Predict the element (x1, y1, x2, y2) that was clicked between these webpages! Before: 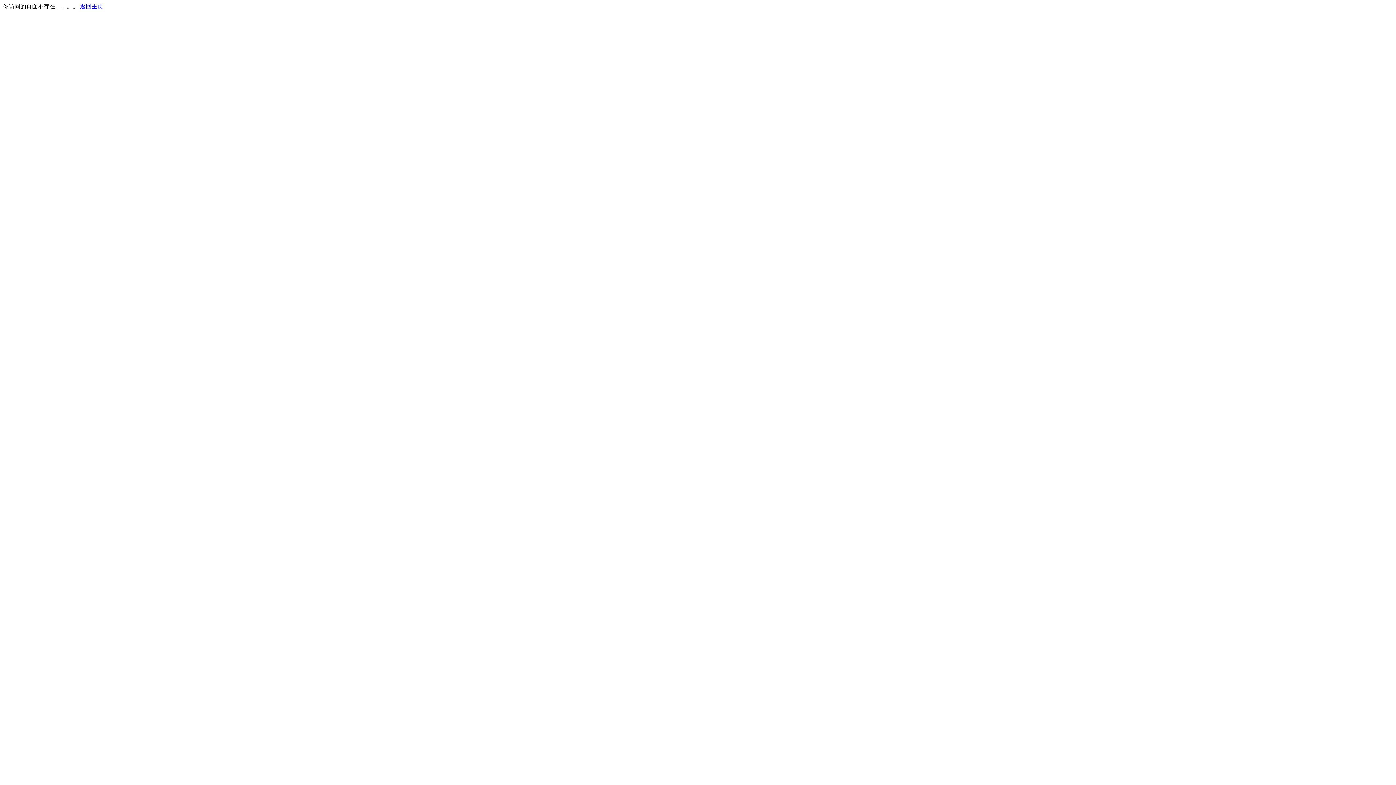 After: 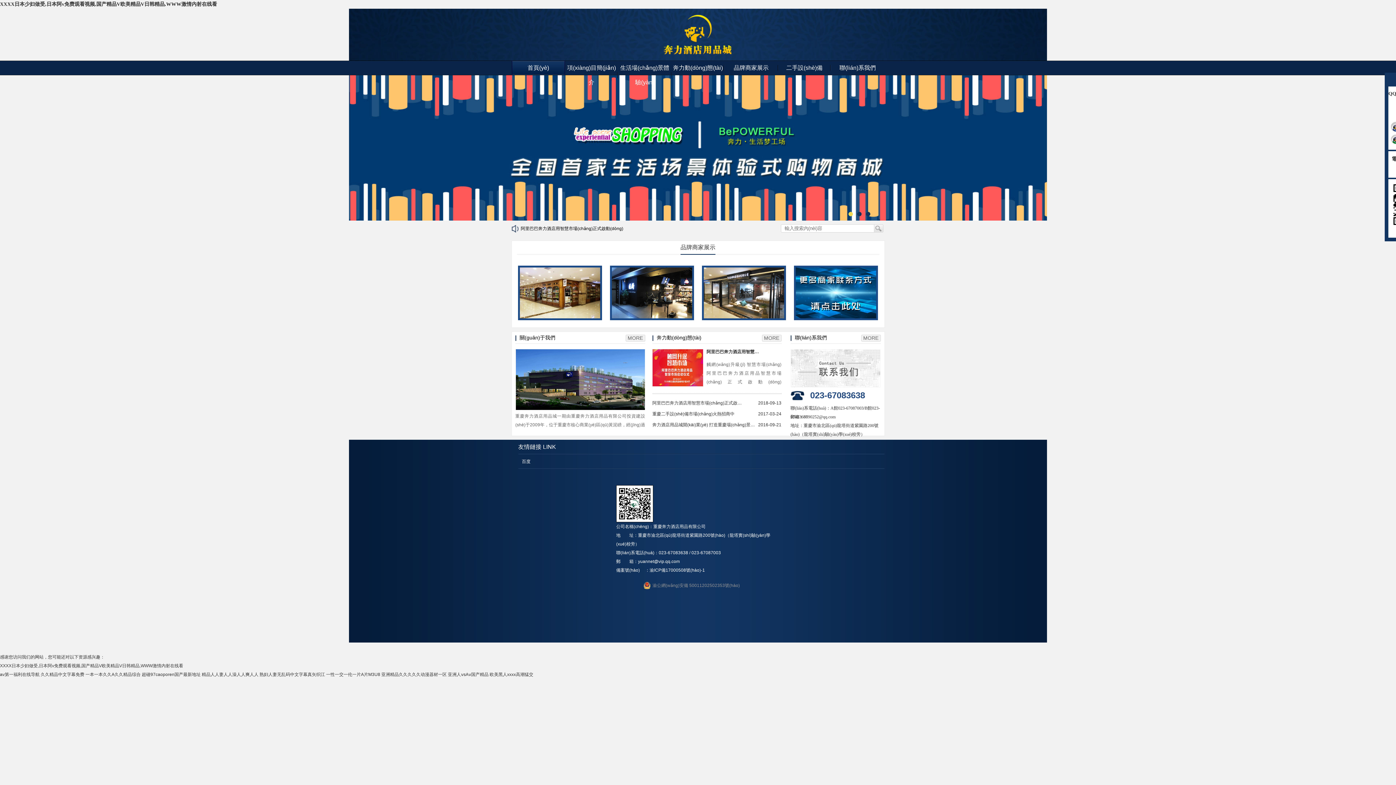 Action: bbox: (80, 3, 103, 9) label: 返回主页